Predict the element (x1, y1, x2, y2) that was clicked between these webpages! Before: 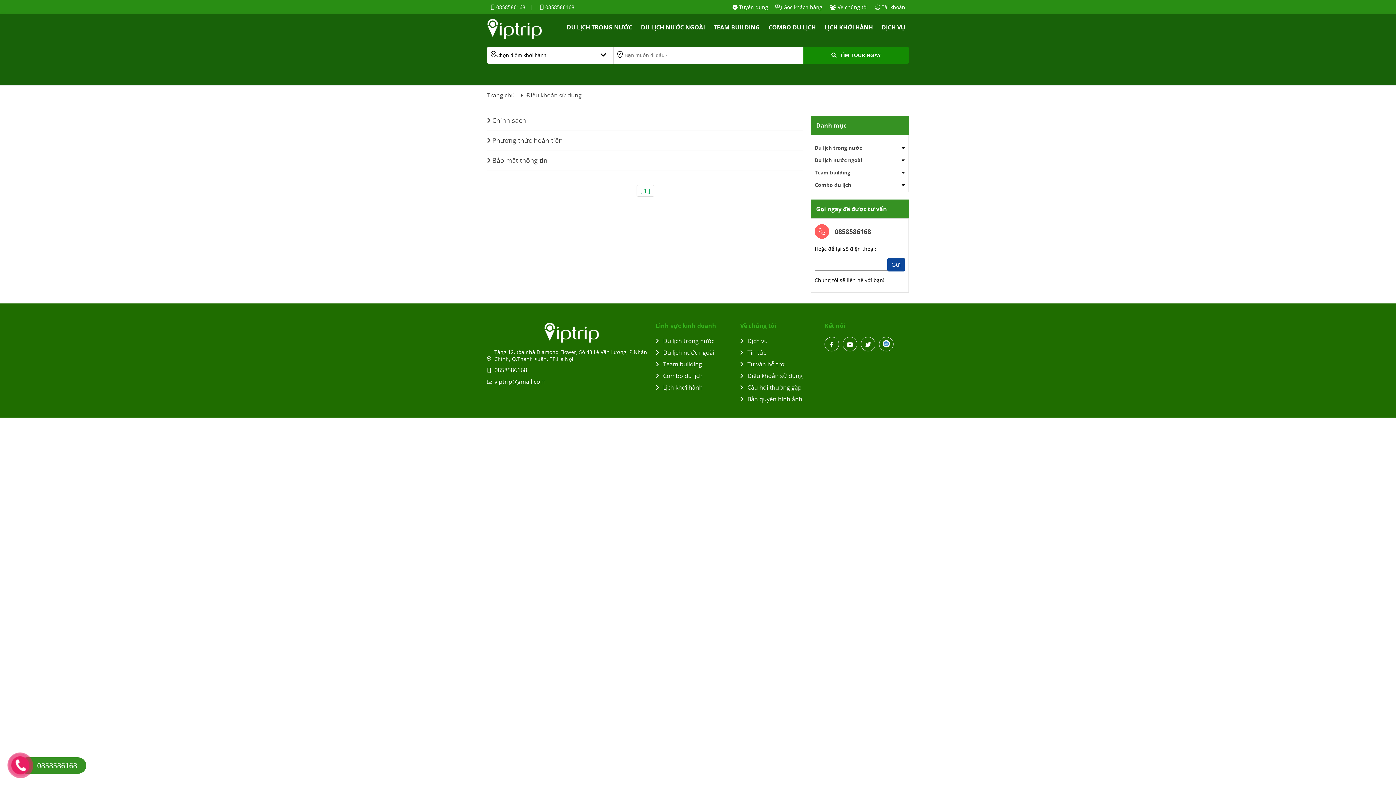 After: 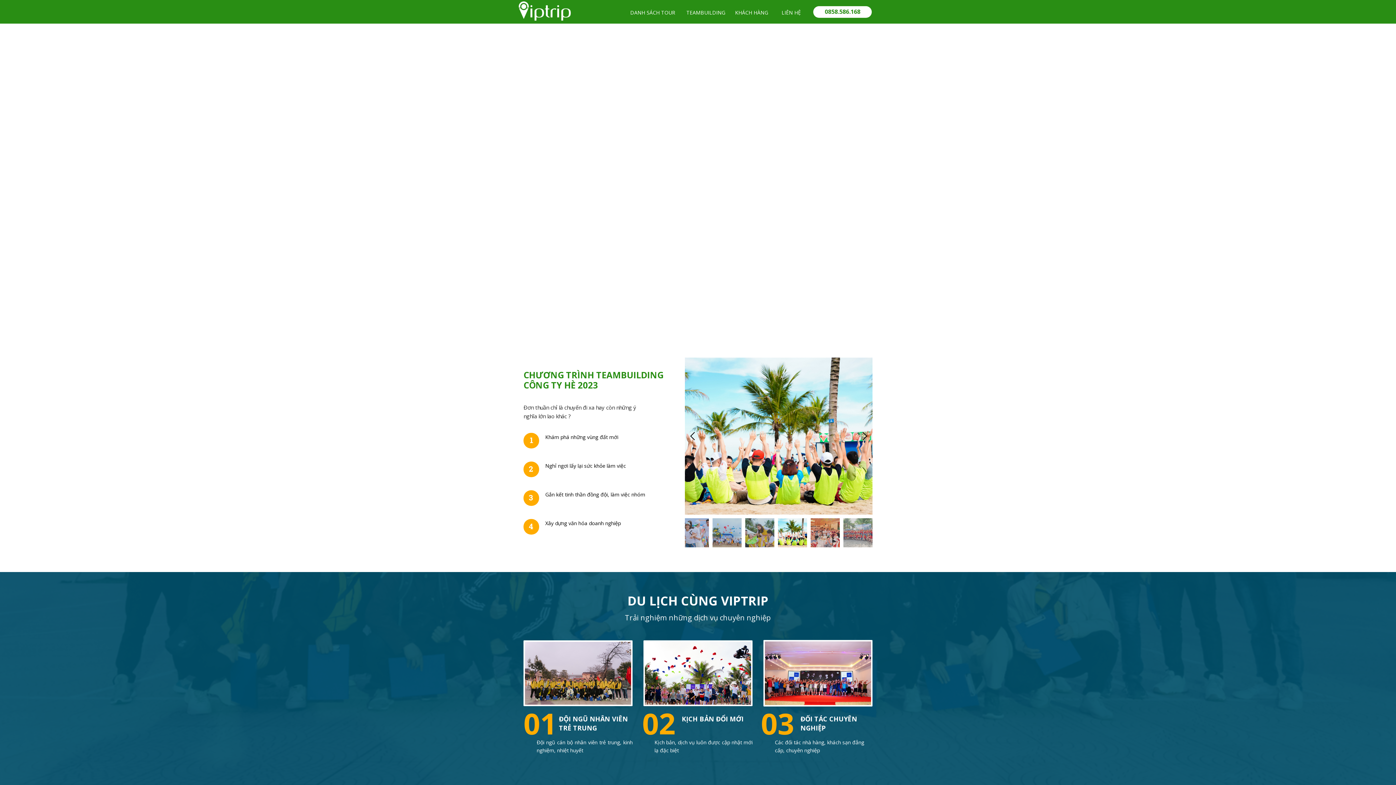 Action: bbox: (656, 360, 740, 368) label: Team building